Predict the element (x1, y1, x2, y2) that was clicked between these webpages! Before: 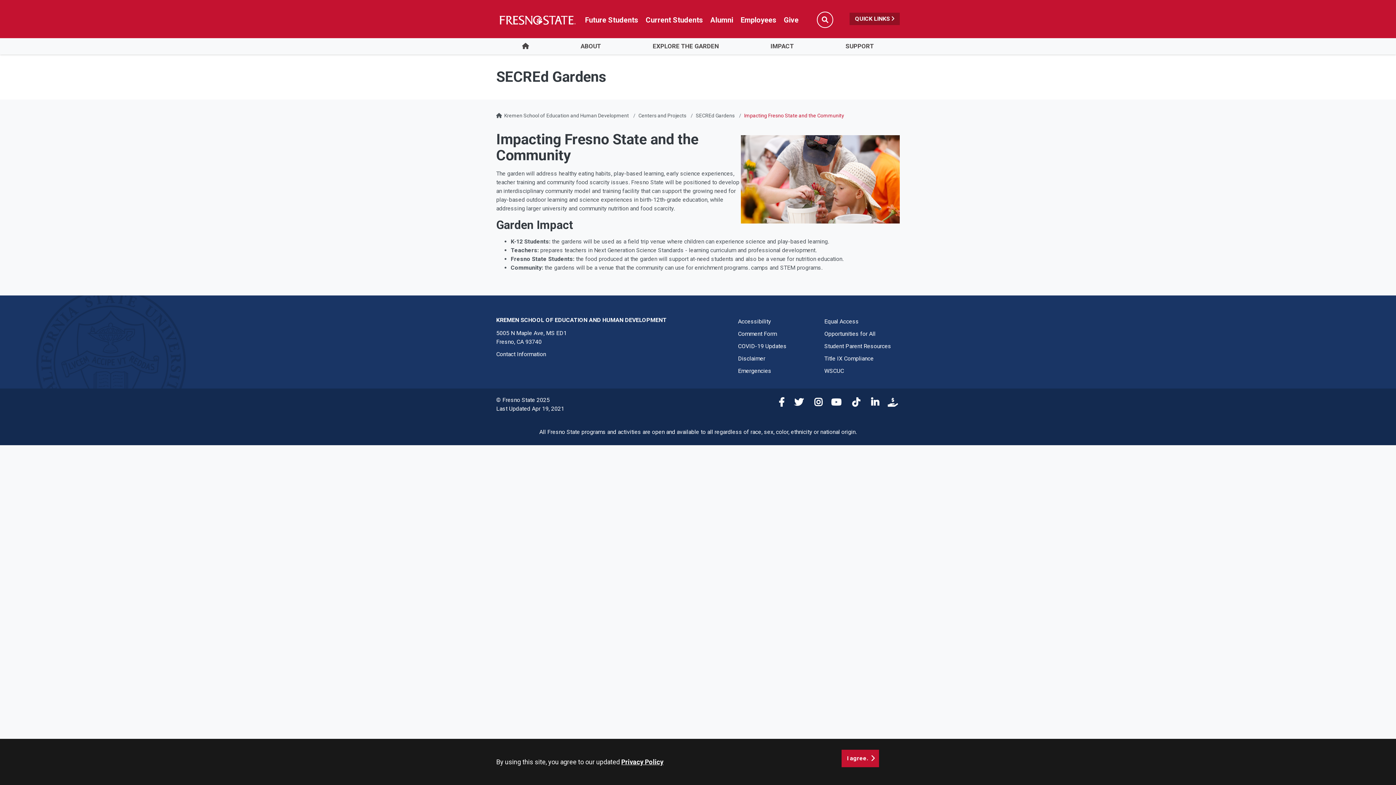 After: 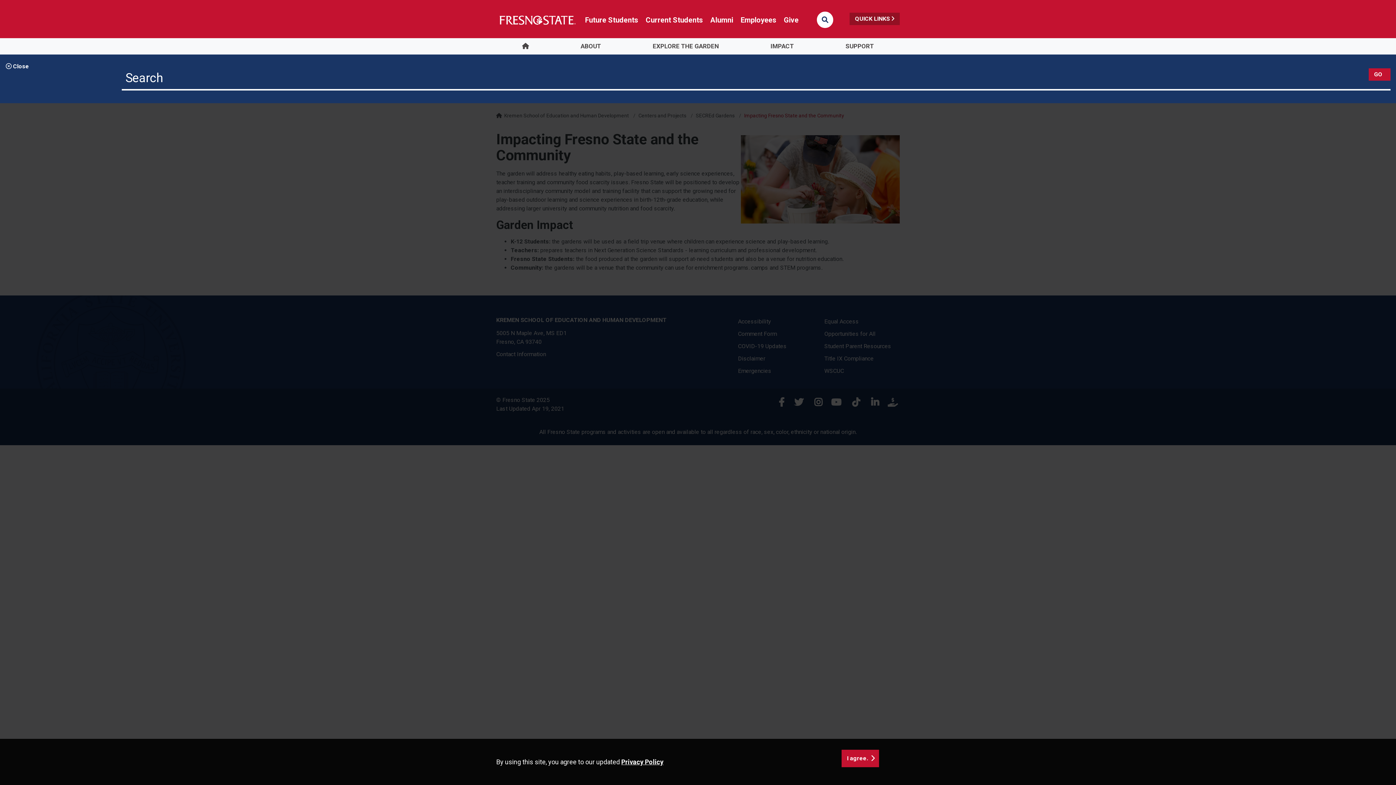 Action: label: Search bbox: (817, 11, 833, 28)